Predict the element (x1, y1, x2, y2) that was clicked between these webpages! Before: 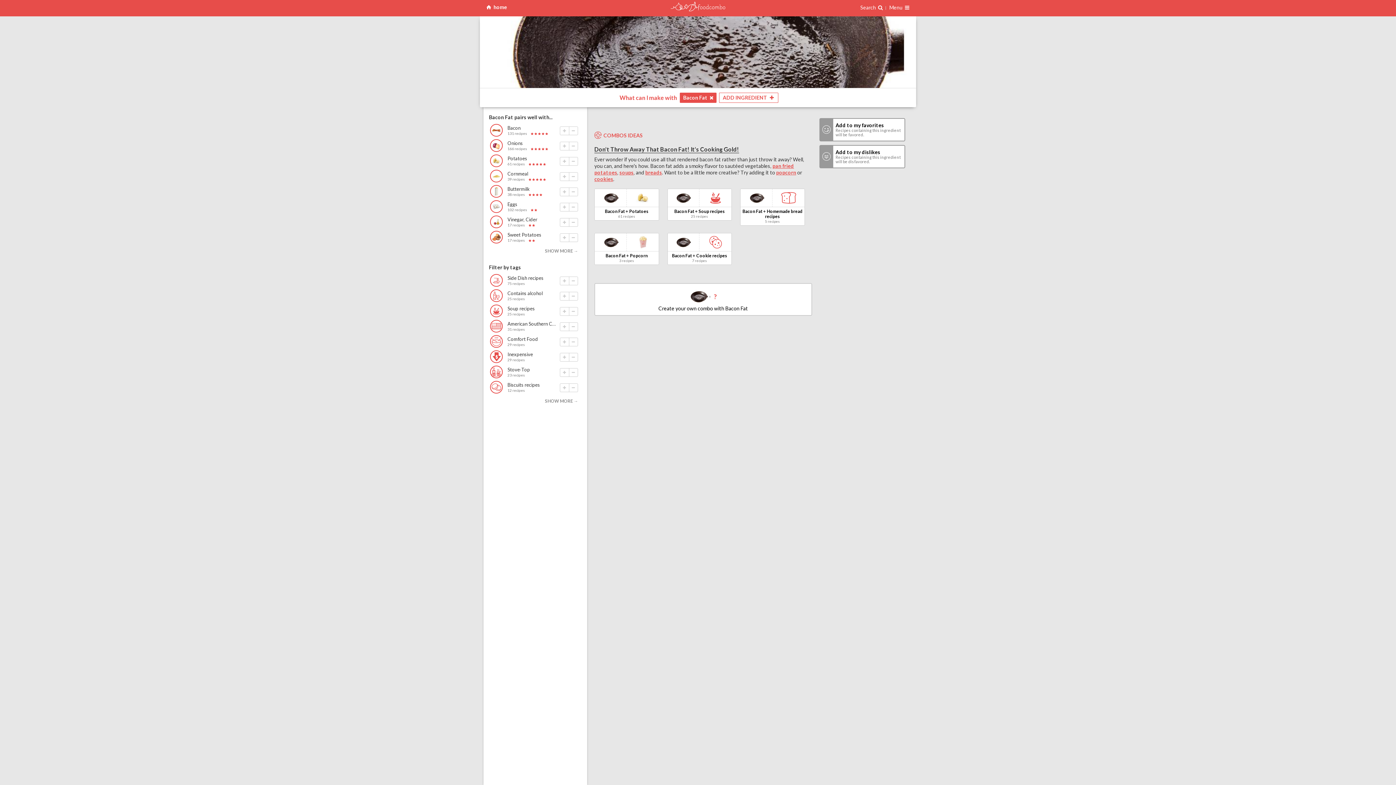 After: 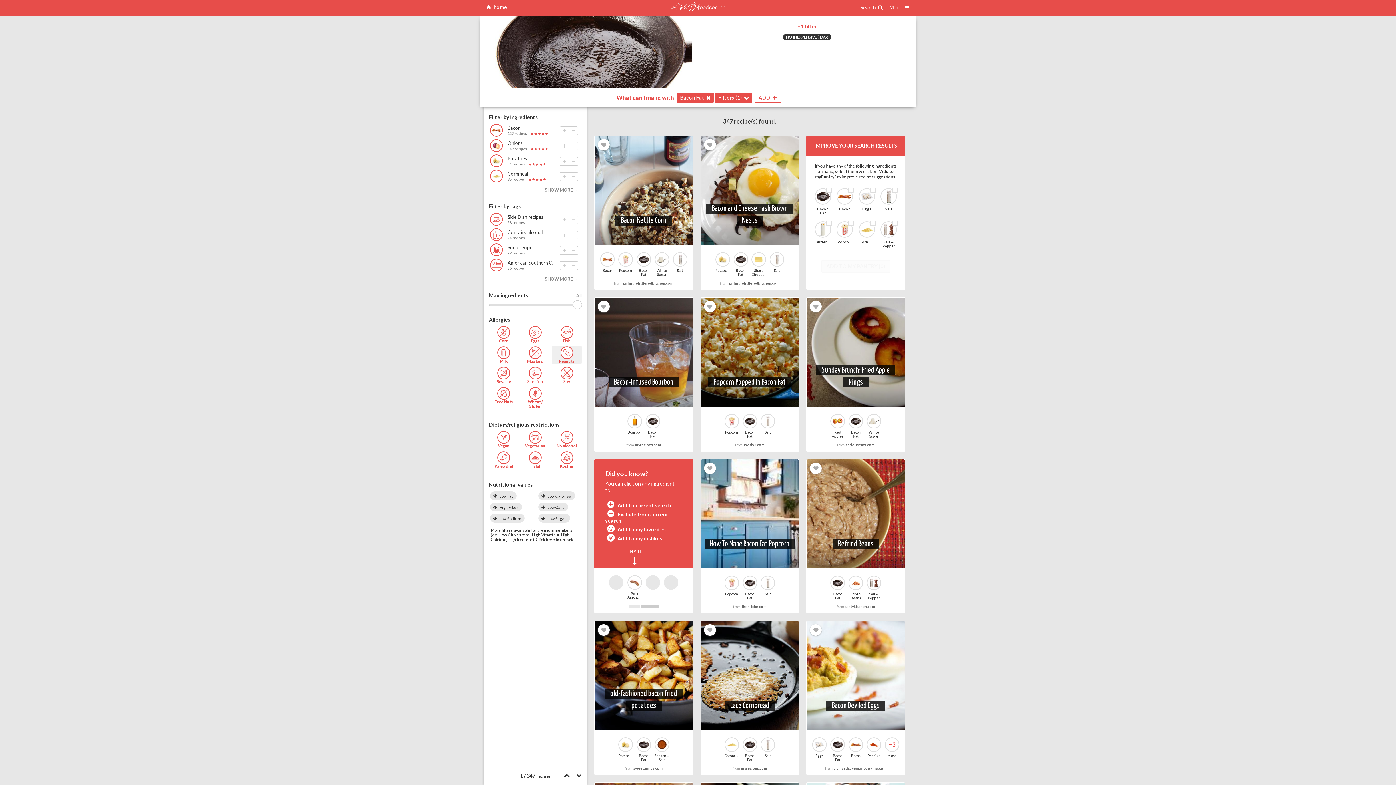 Action: bbox: (568, 352, 578, 361)